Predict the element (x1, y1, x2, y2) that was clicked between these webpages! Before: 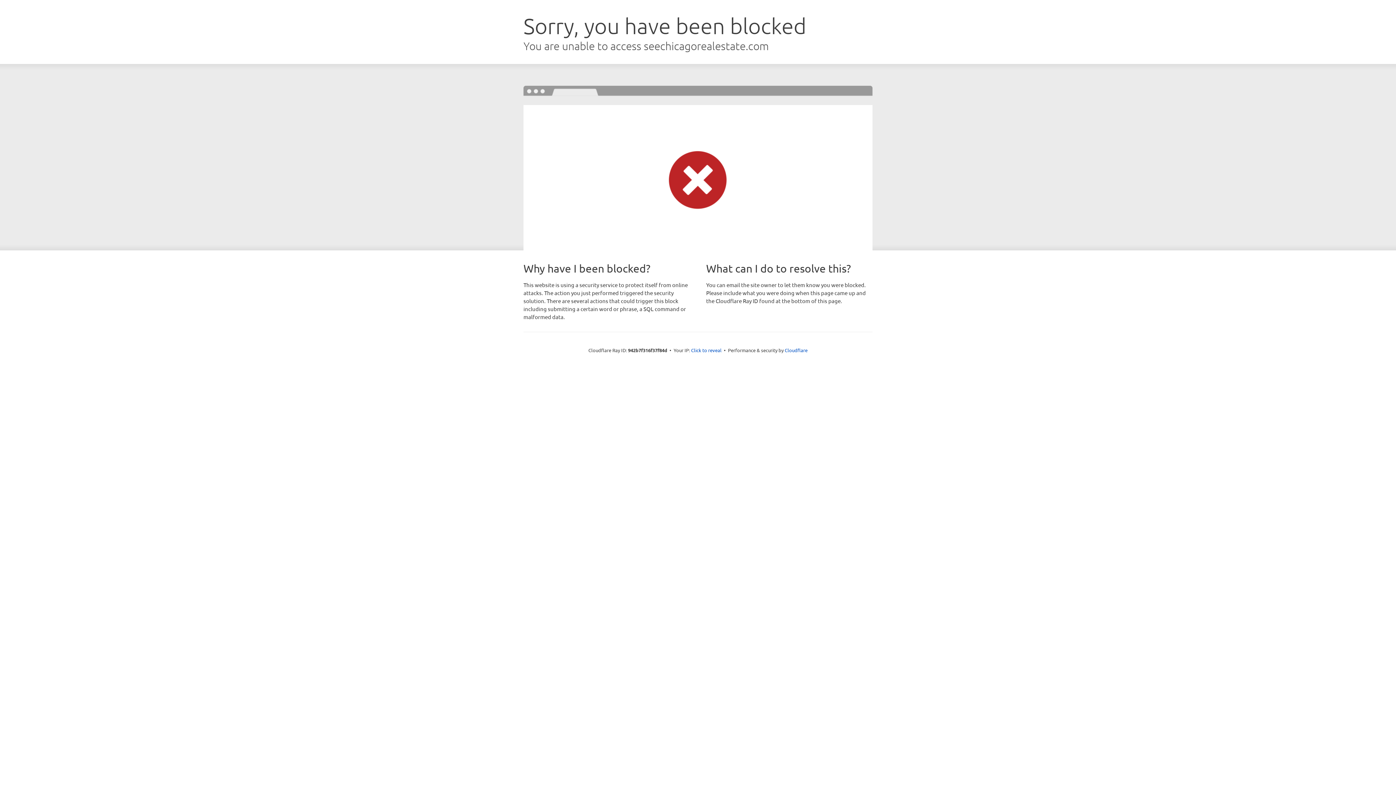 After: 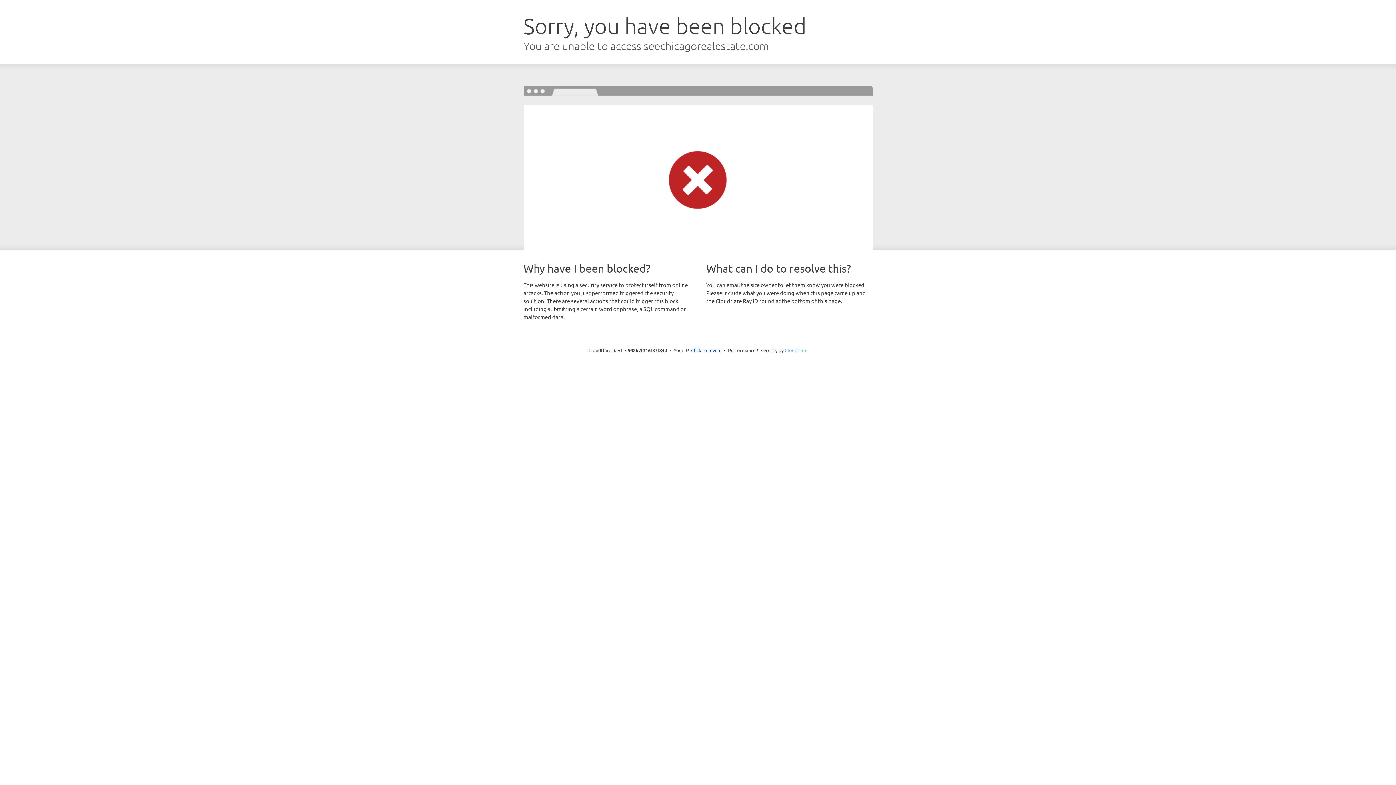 Action: label: Cloudflare bbox: (784, 347, 807, 353)